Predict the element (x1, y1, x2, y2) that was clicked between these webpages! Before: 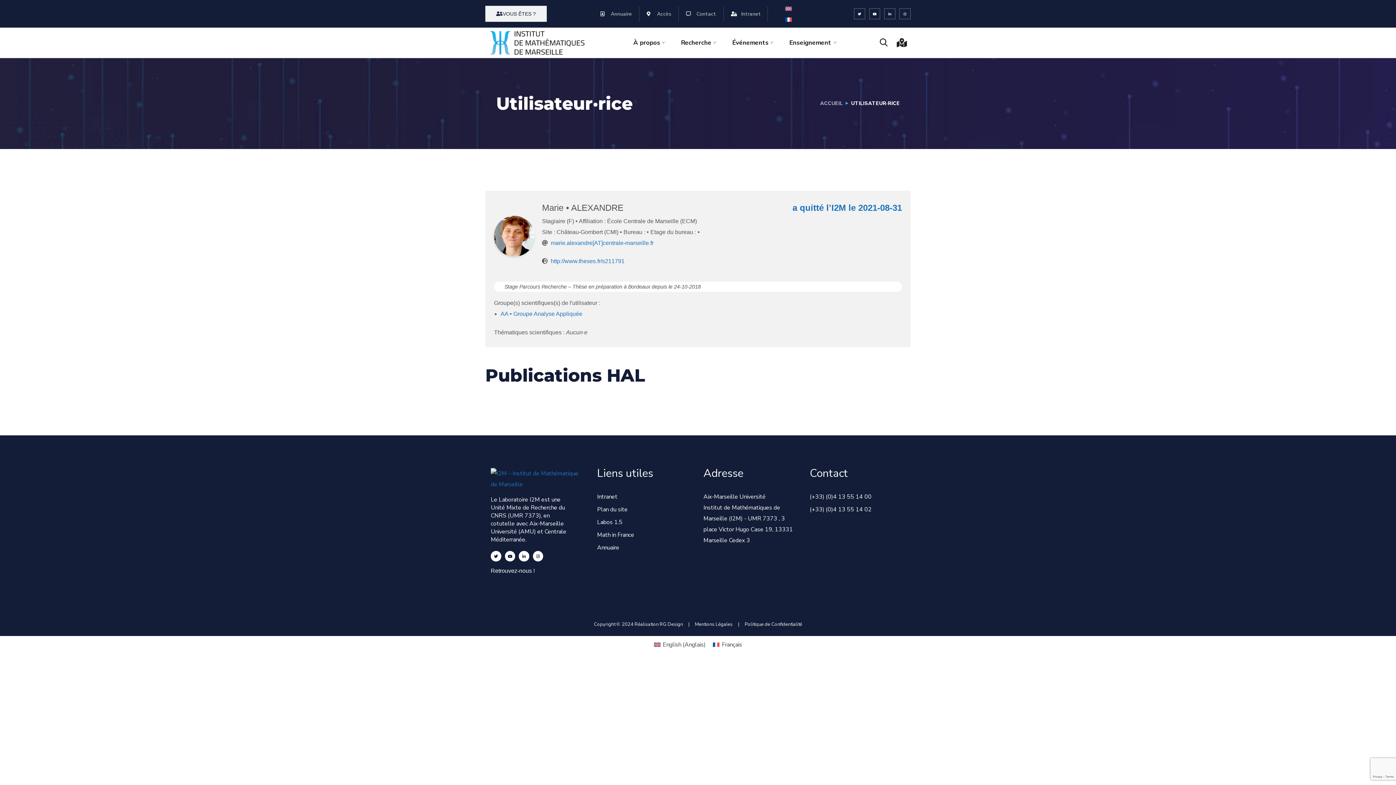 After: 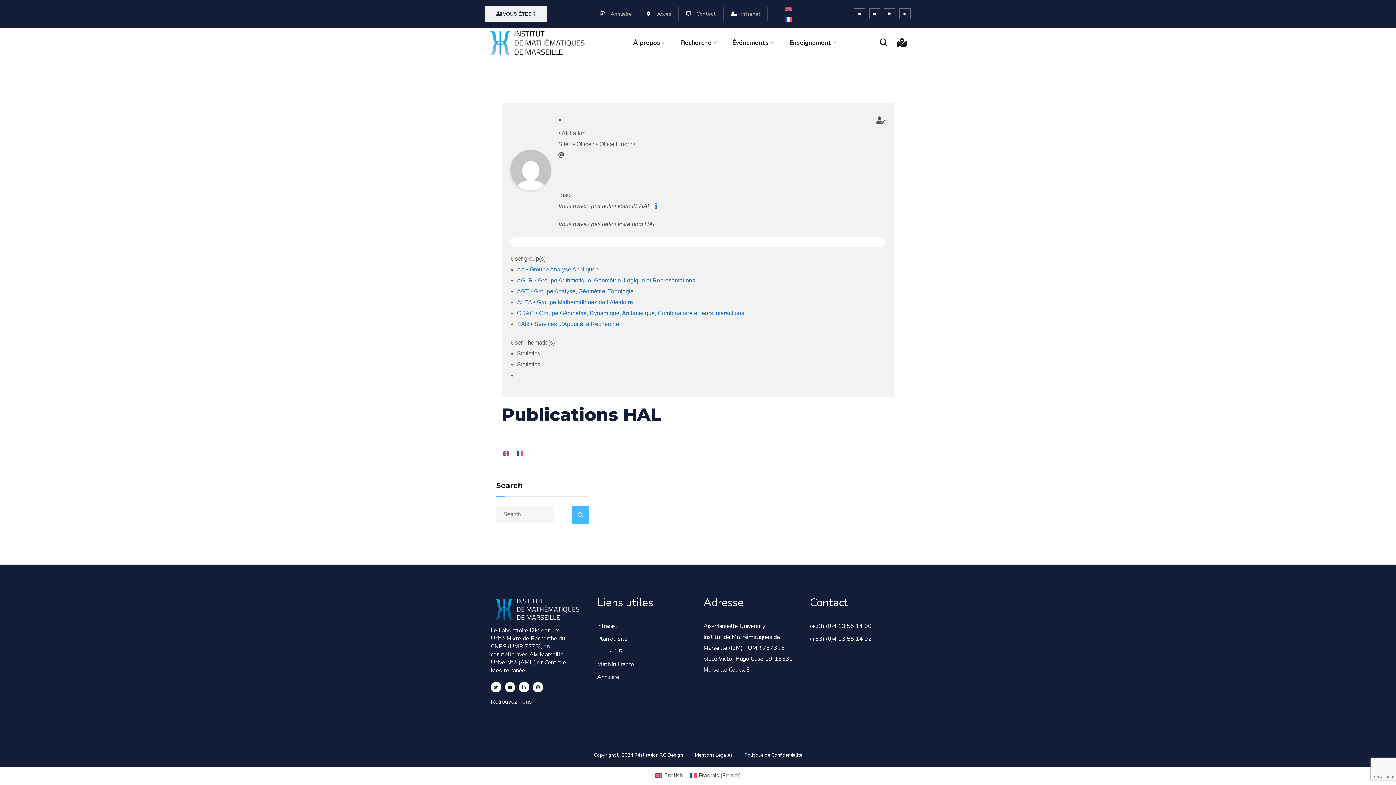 Action: label: English (Anglais) bbox: (650, 639, 709, 650)